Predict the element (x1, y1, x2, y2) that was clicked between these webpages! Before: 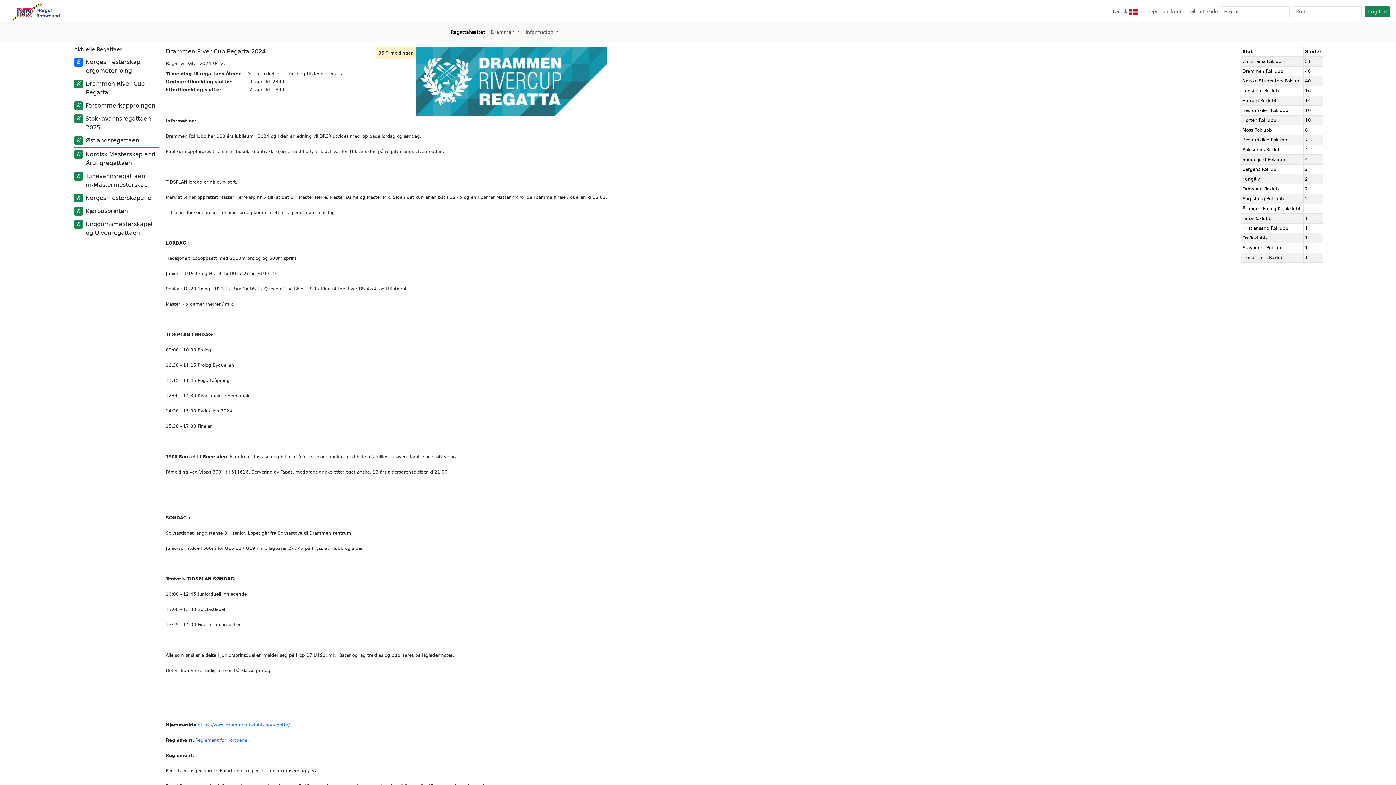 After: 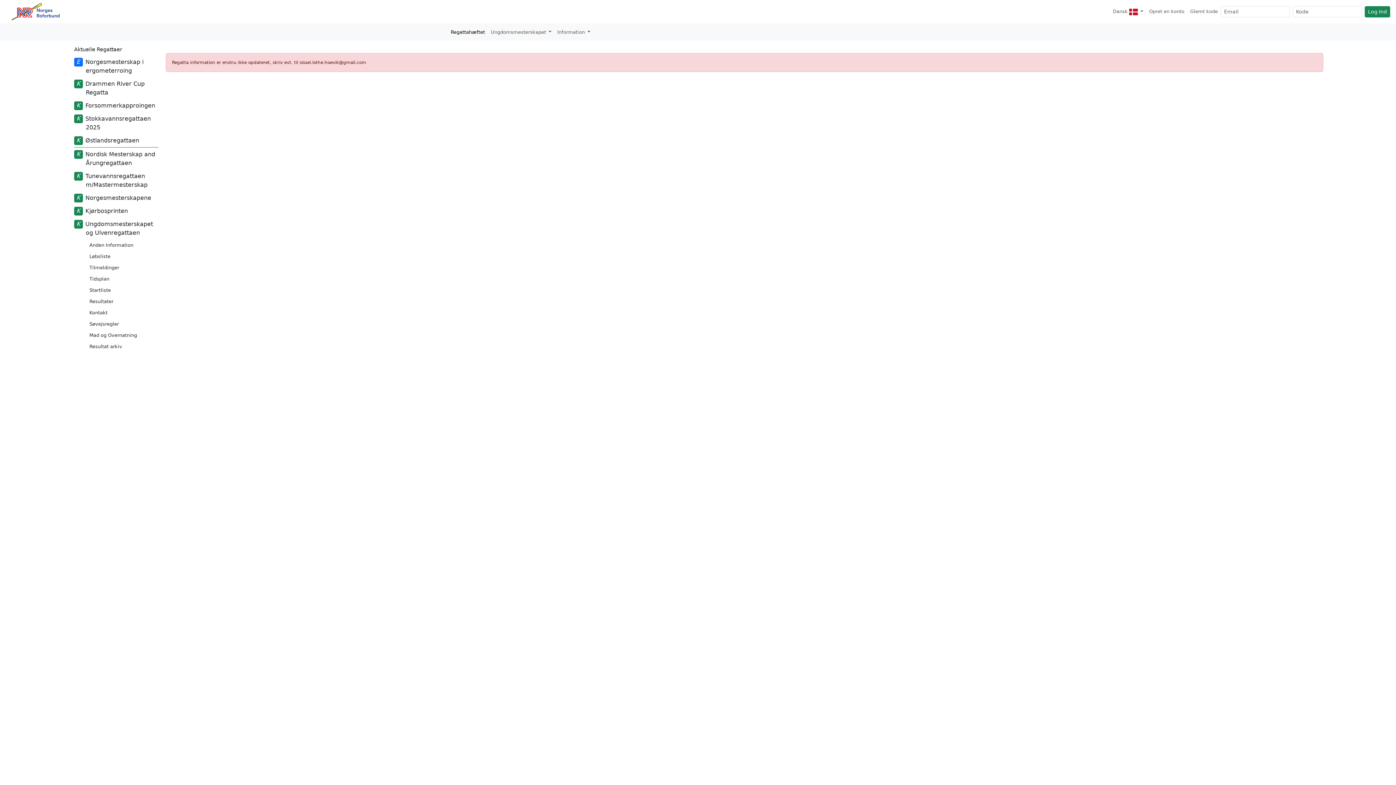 Action: label:  Ungdomsmesterskapet og Ulvenregattaen bbox: (74, 217, 158, 239)